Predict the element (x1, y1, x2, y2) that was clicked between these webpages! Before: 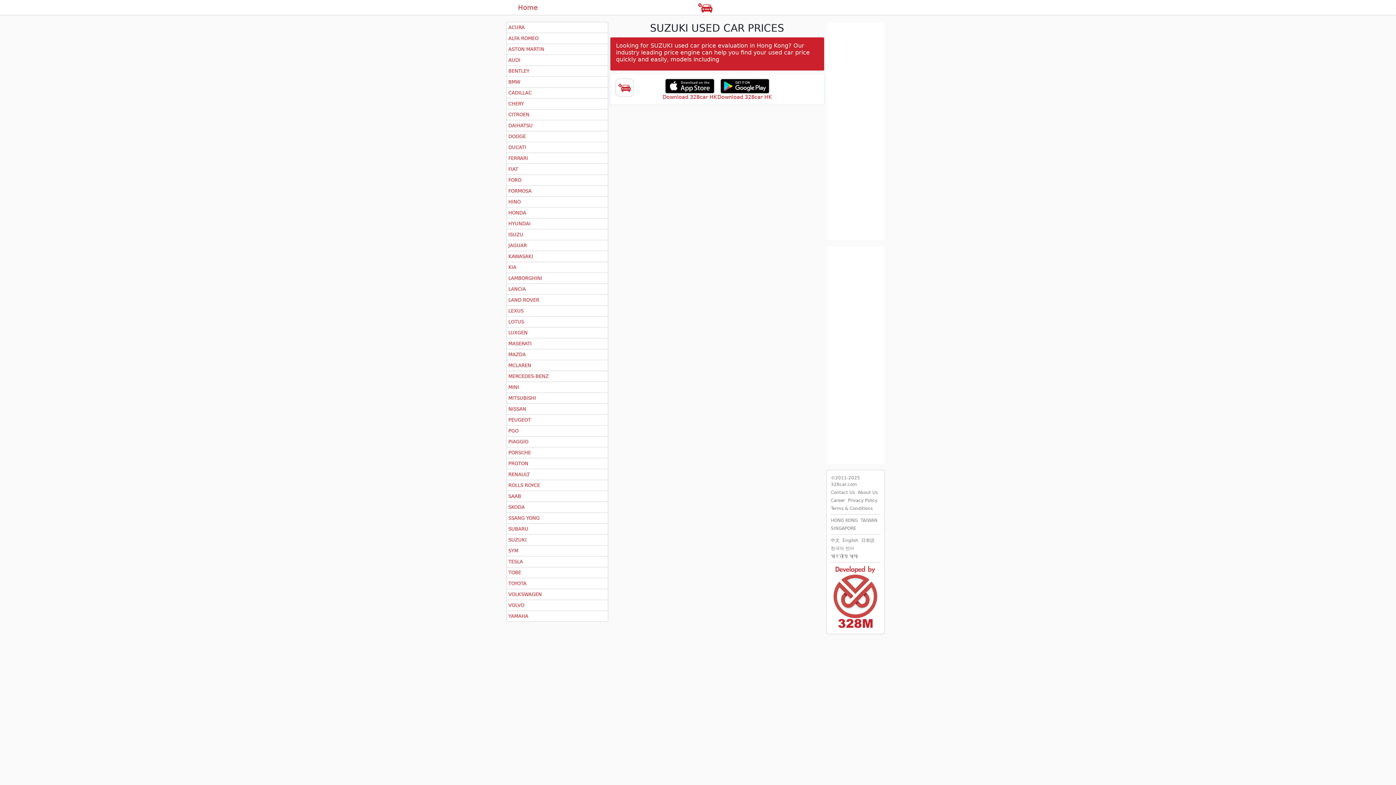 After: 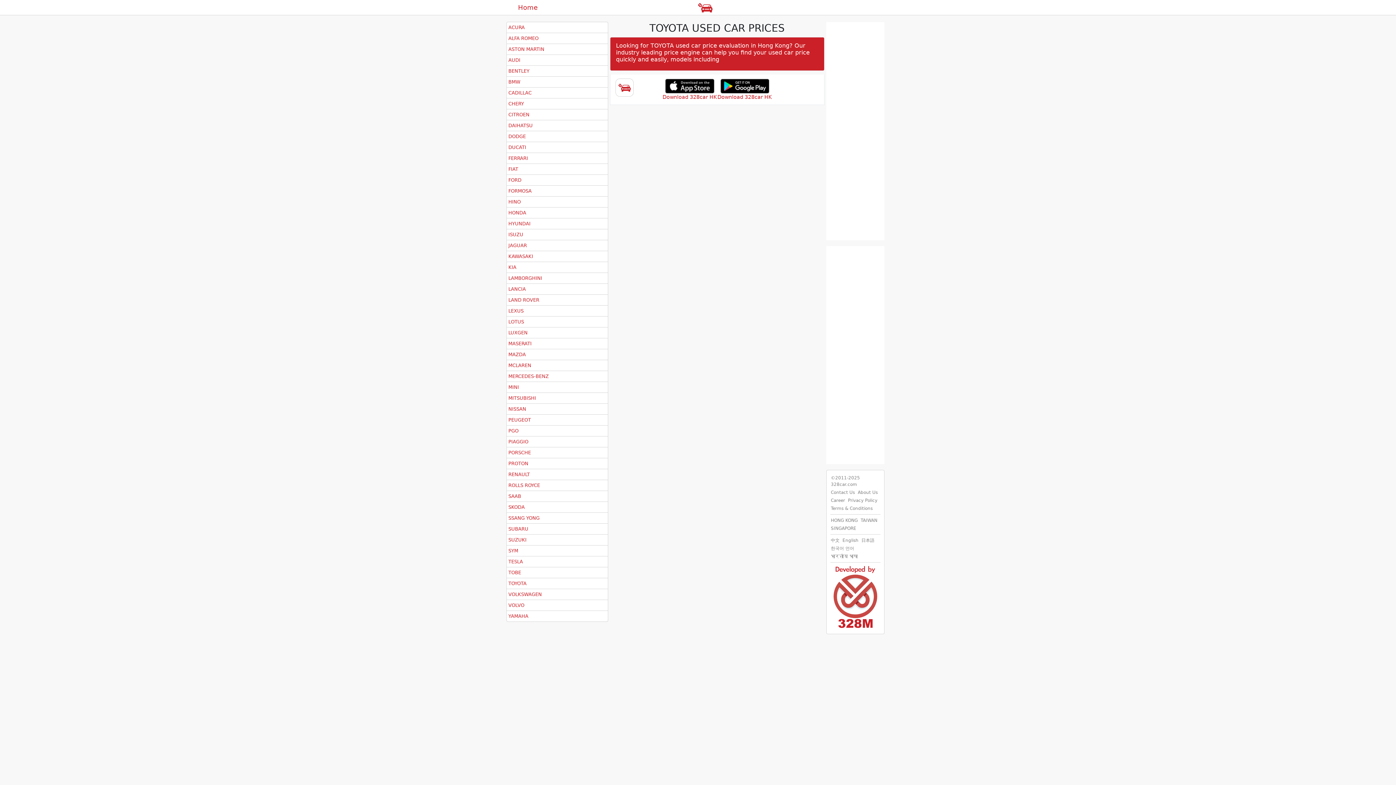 Action: bbox: (508, 580, 526, 587) label: TOYOTA